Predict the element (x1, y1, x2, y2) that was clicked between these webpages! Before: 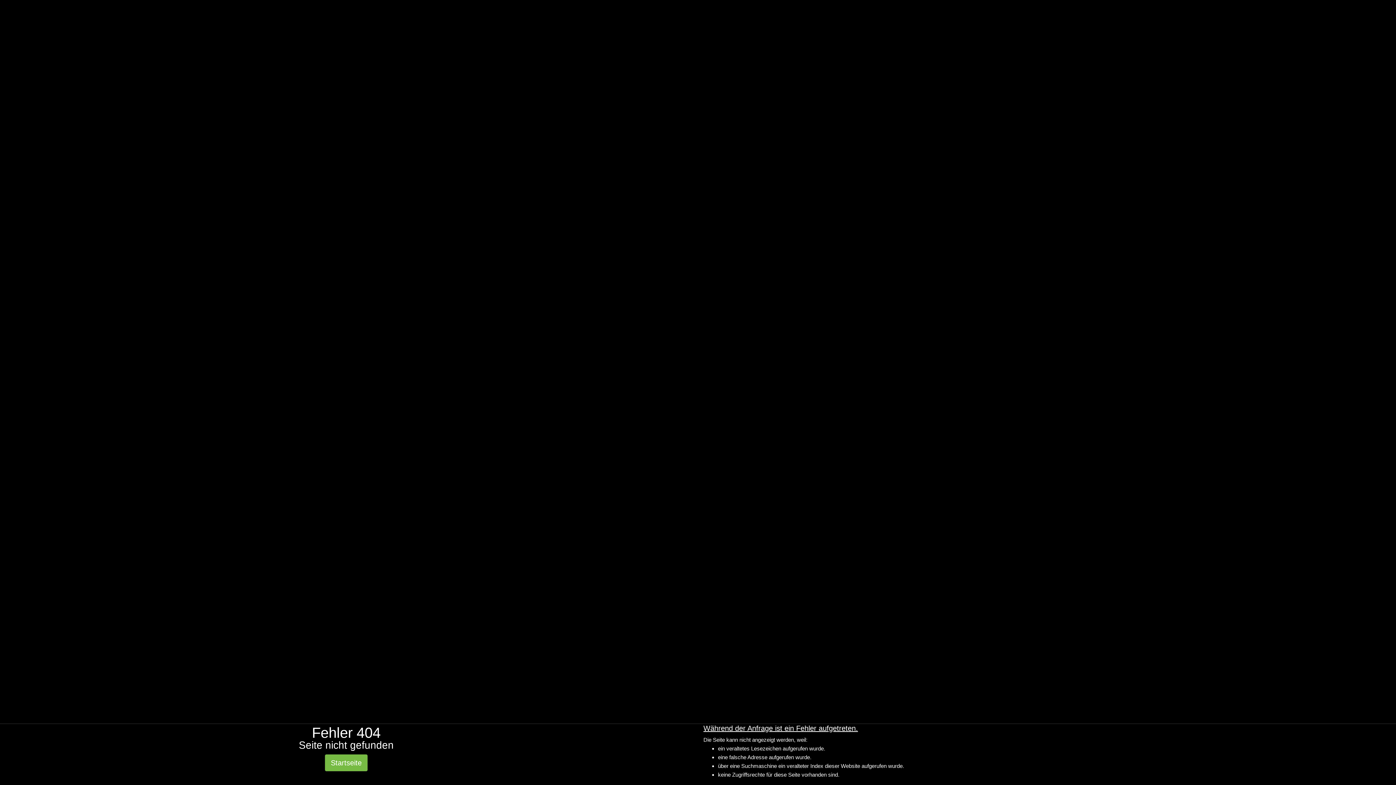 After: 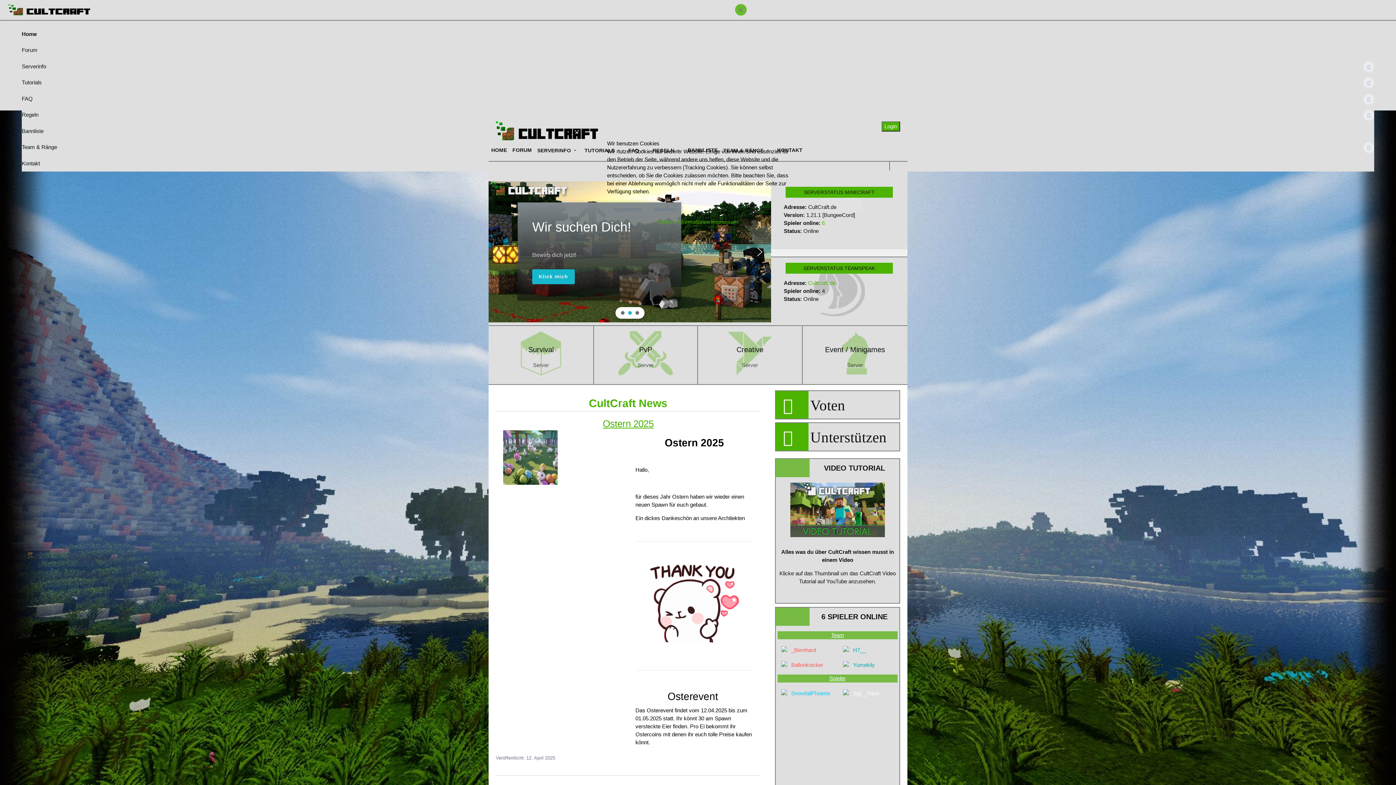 Action: label: Startseite bbox: (324, 754, 368, 772)